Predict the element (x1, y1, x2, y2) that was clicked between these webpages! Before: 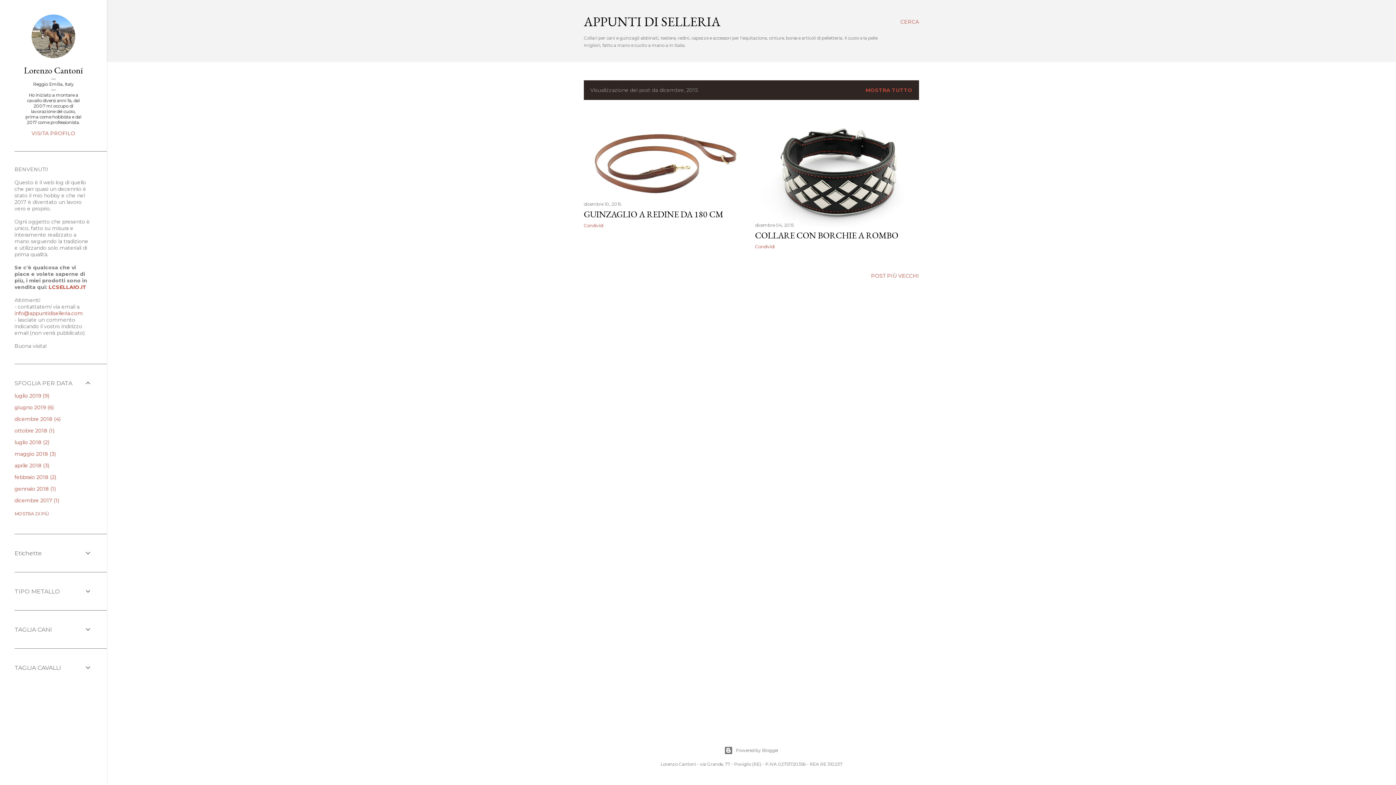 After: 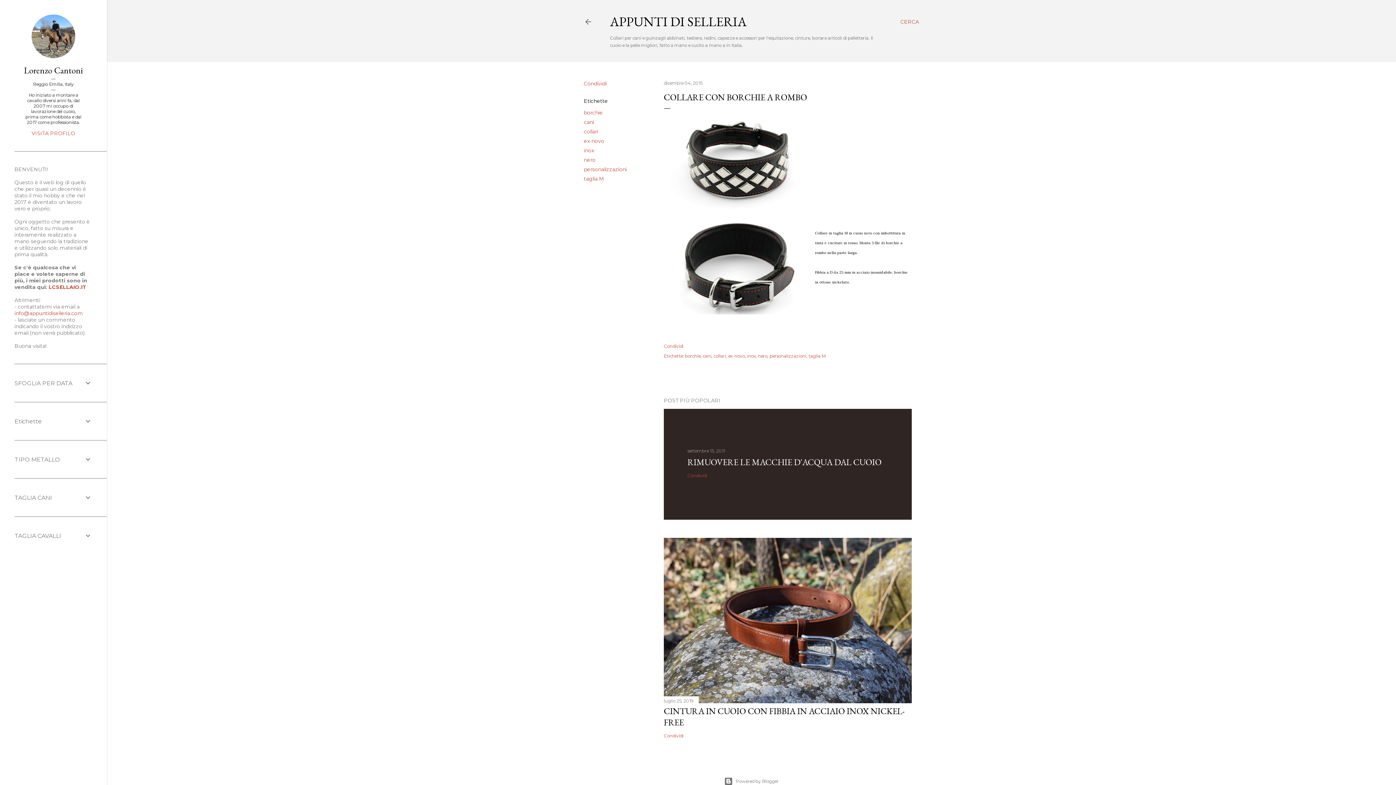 Action: bbox: (755, 222, 793, 227) label: dicembre 04, 2015